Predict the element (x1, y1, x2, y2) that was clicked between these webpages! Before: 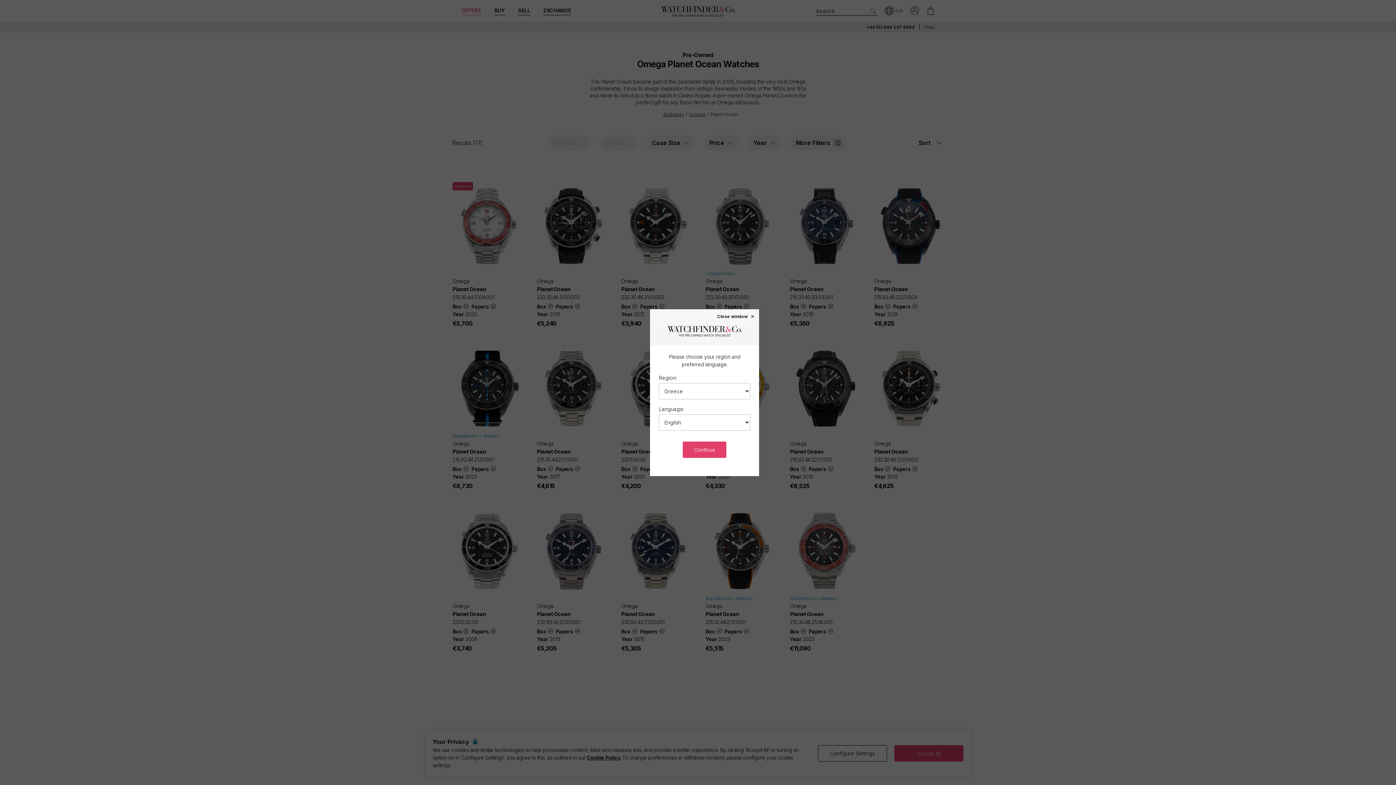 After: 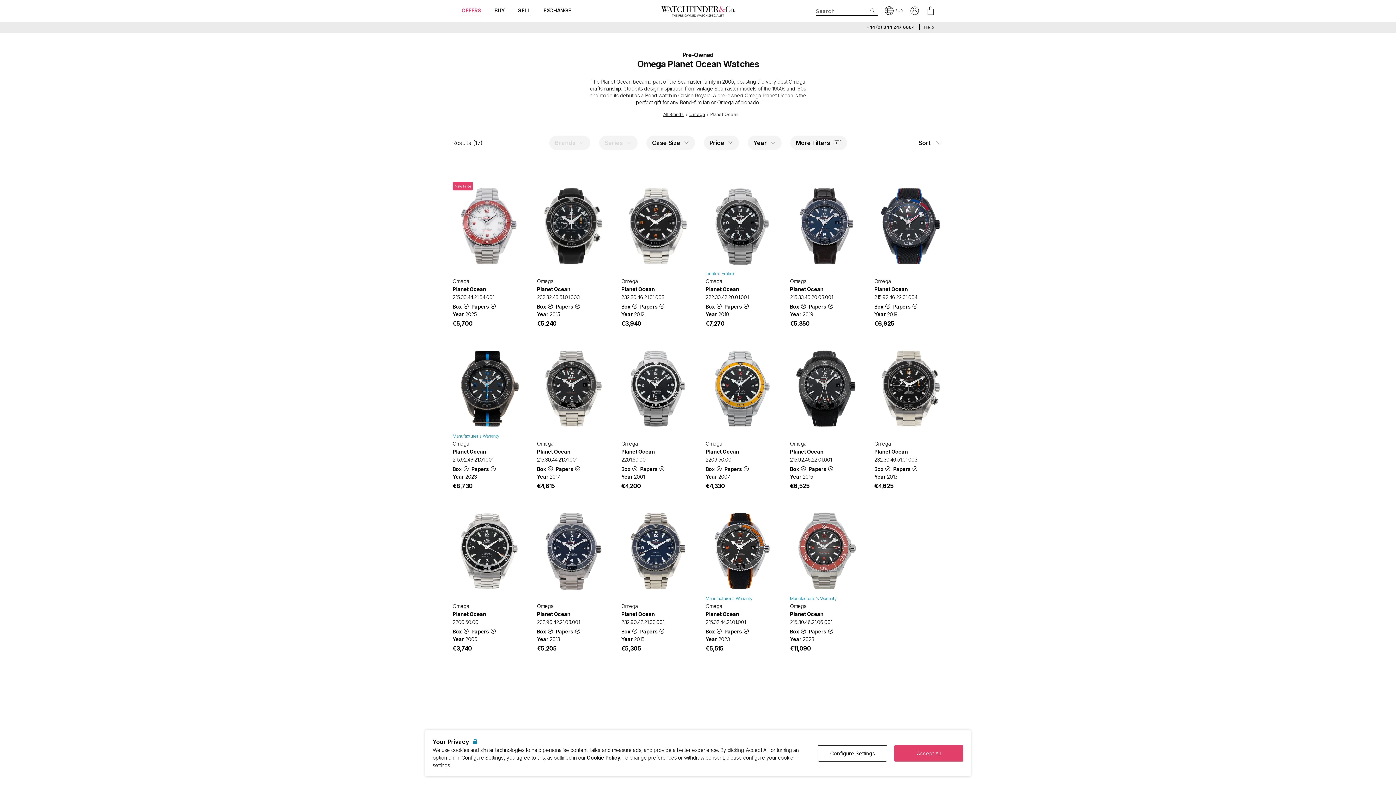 Action: bbox: (717, 313, 755, 318) label: Close window ×